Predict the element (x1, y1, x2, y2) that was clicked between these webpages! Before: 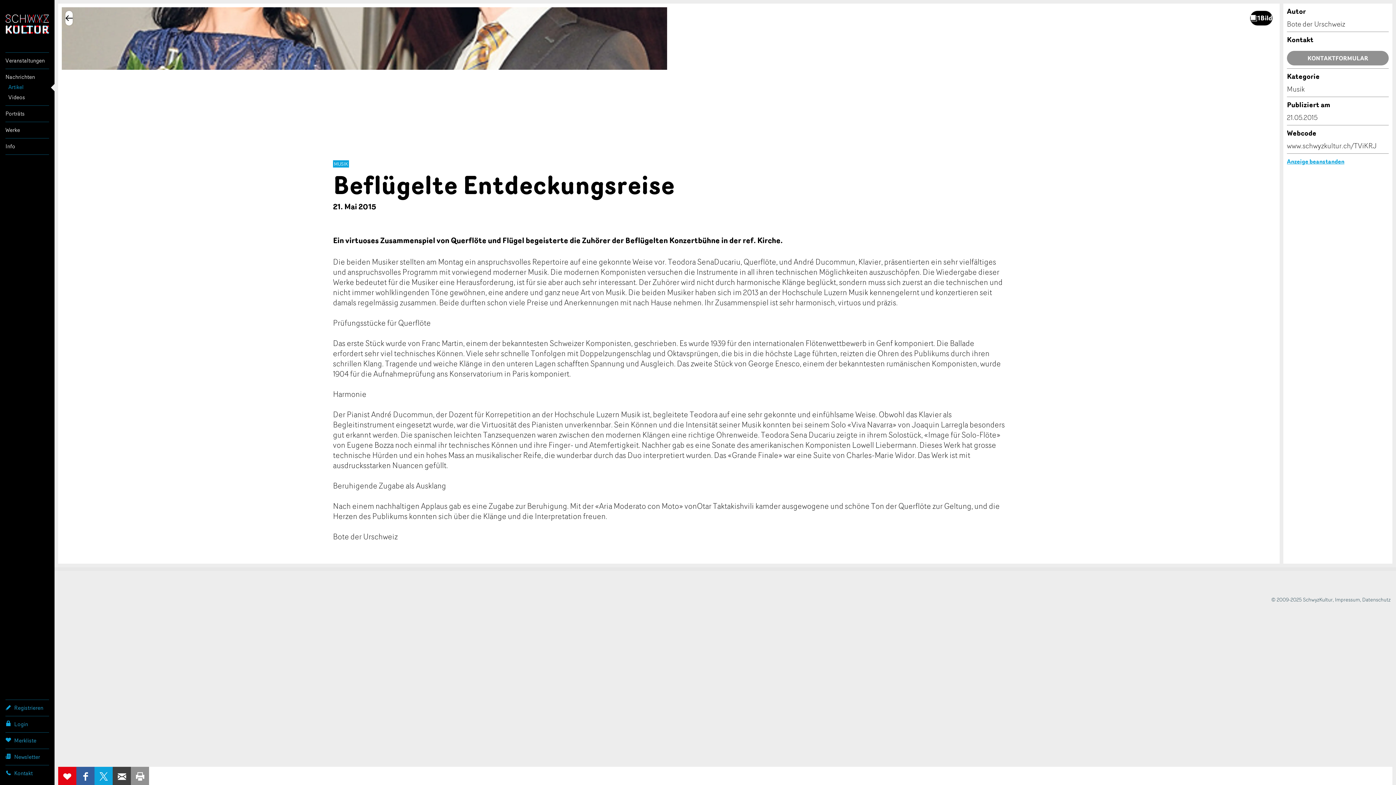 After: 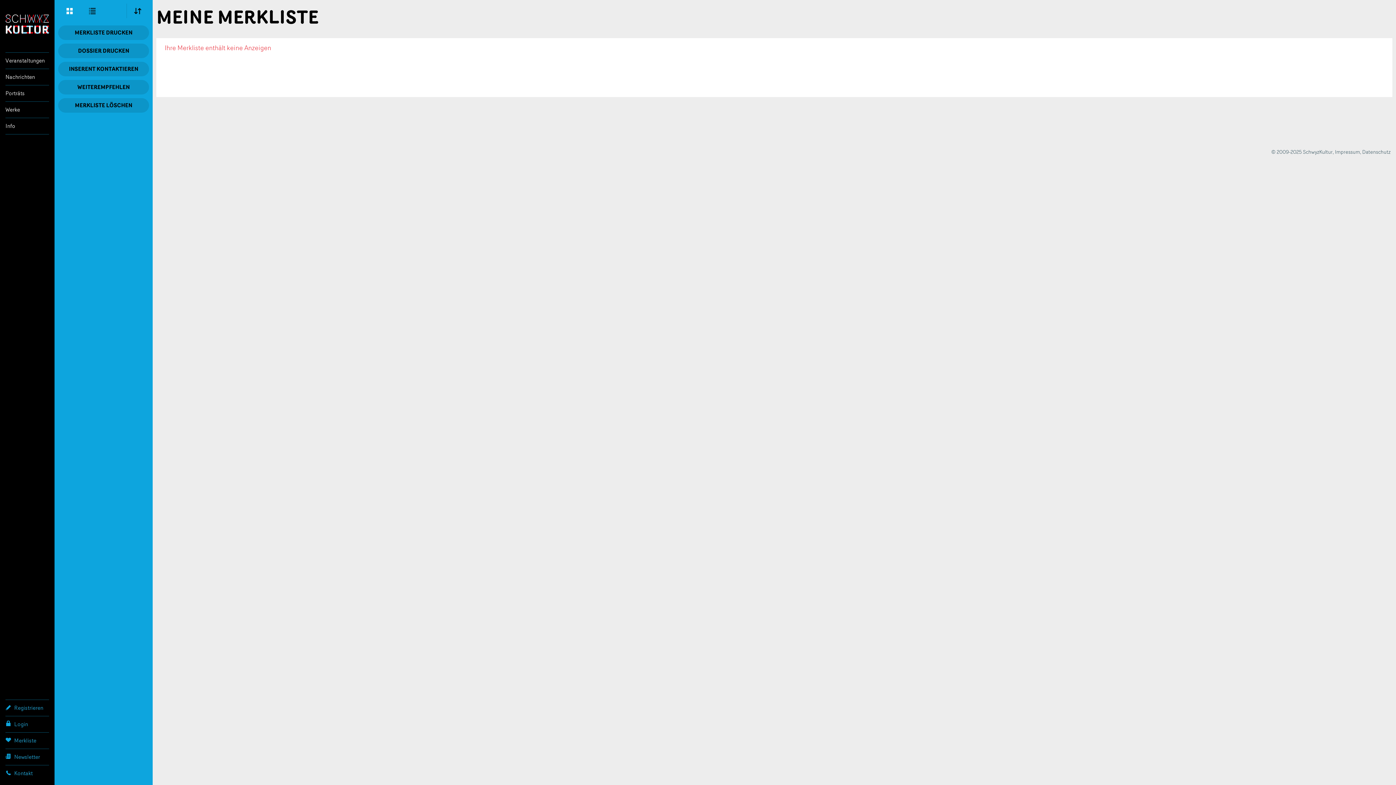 Action: bbox: (5, 733, 49, 749) label: Merkliste